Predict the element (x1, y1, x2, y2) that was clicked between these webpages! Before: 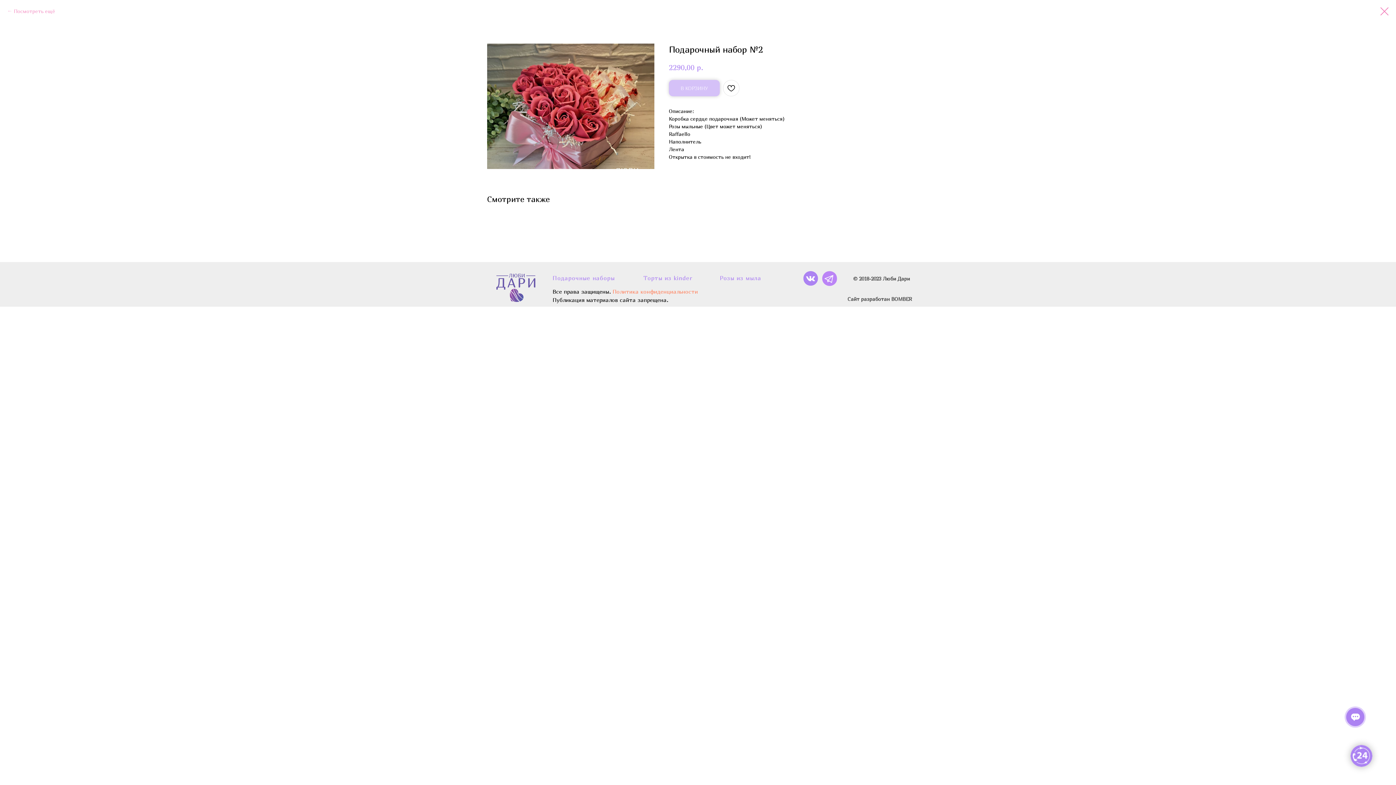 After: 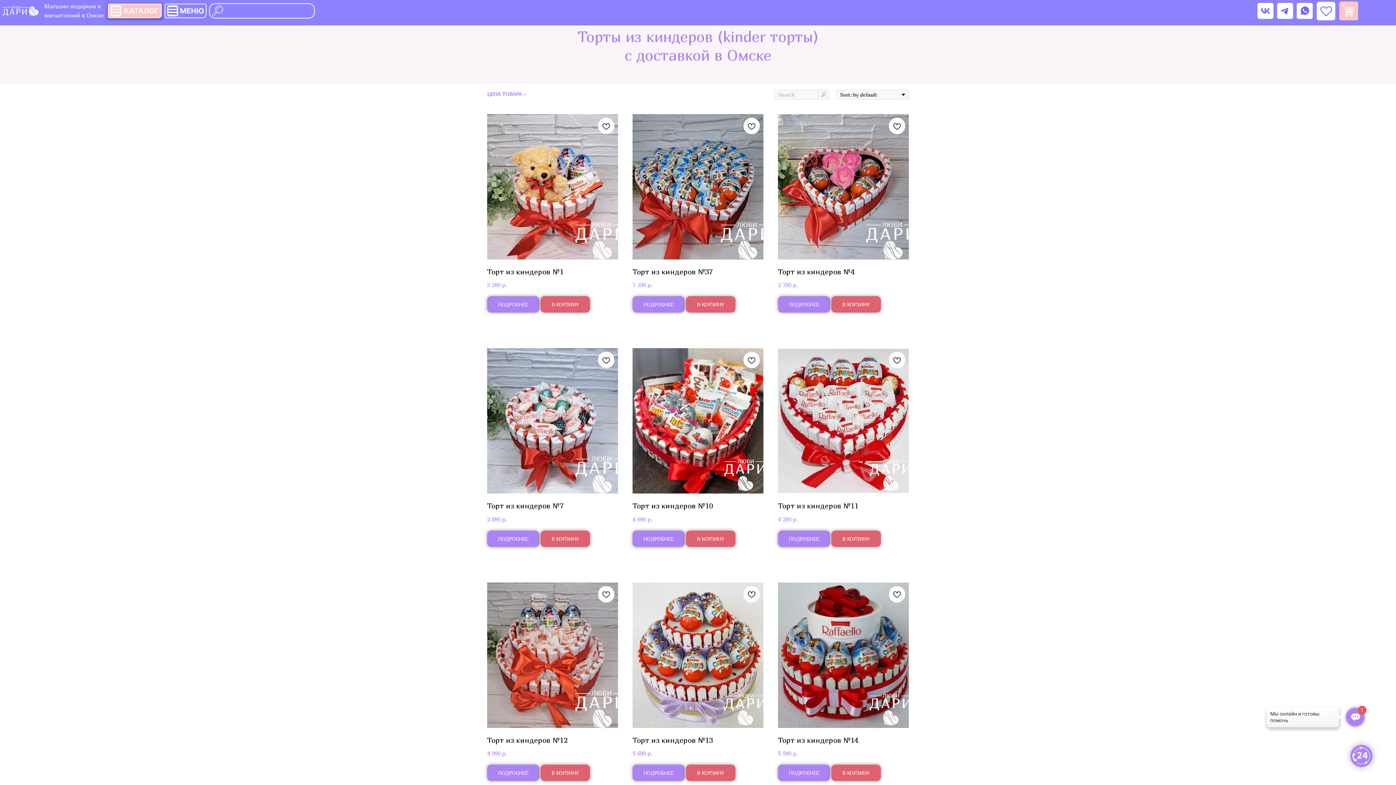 Action: bbox: (643, 274, 692, 281) label: Торты из kinder